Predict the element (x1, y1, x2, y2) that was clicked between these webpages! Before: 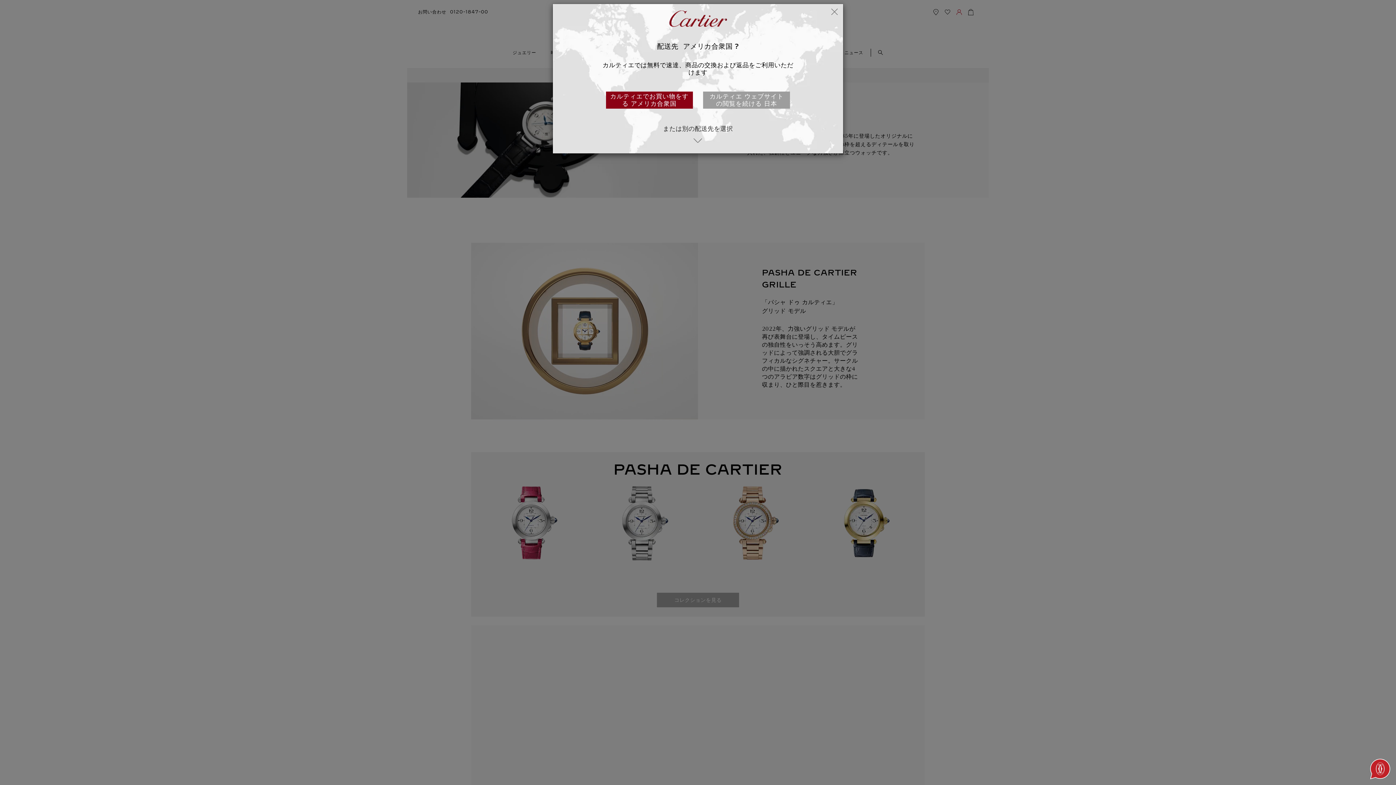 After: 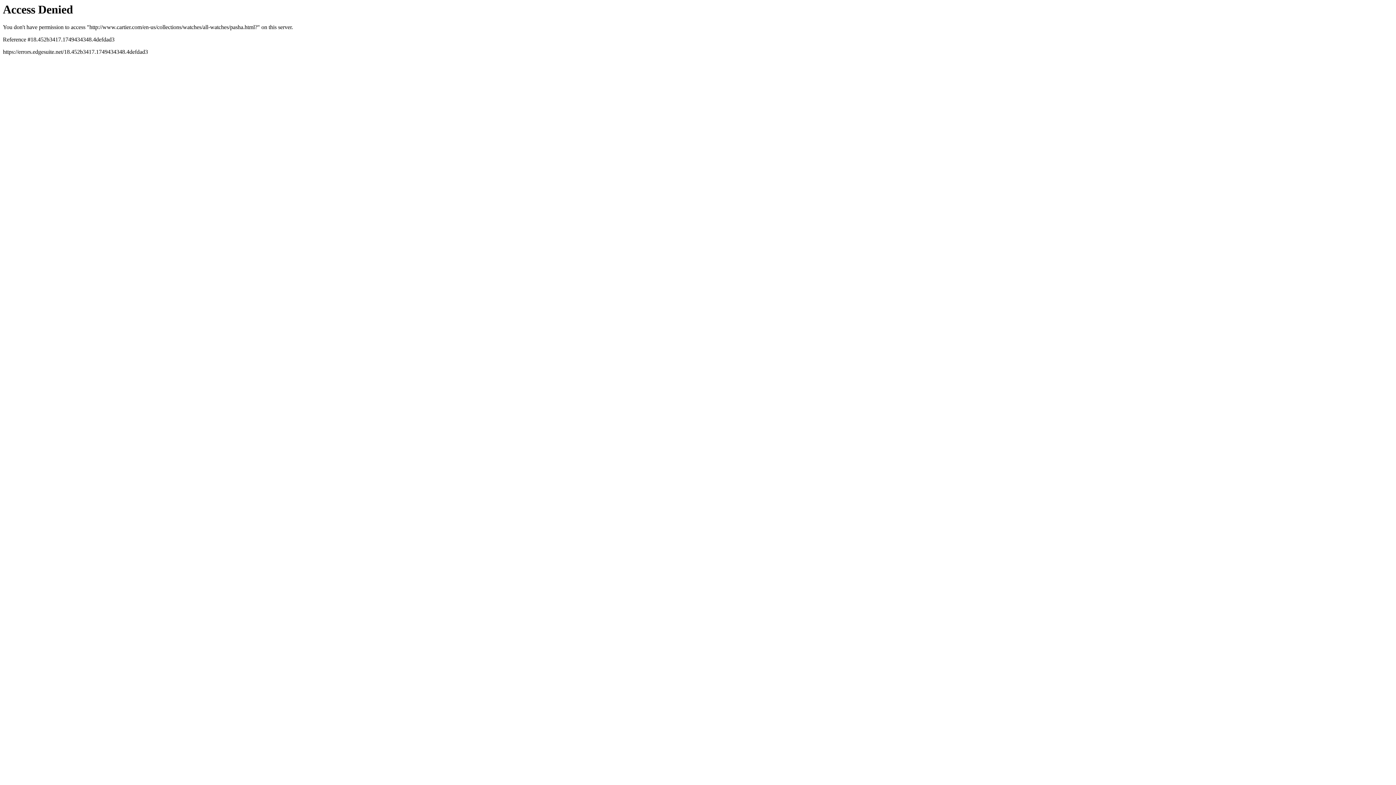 Action: label: カルティエでお買い物をする アメリカ合衆国 bbox: (606, 91, 692, 108)